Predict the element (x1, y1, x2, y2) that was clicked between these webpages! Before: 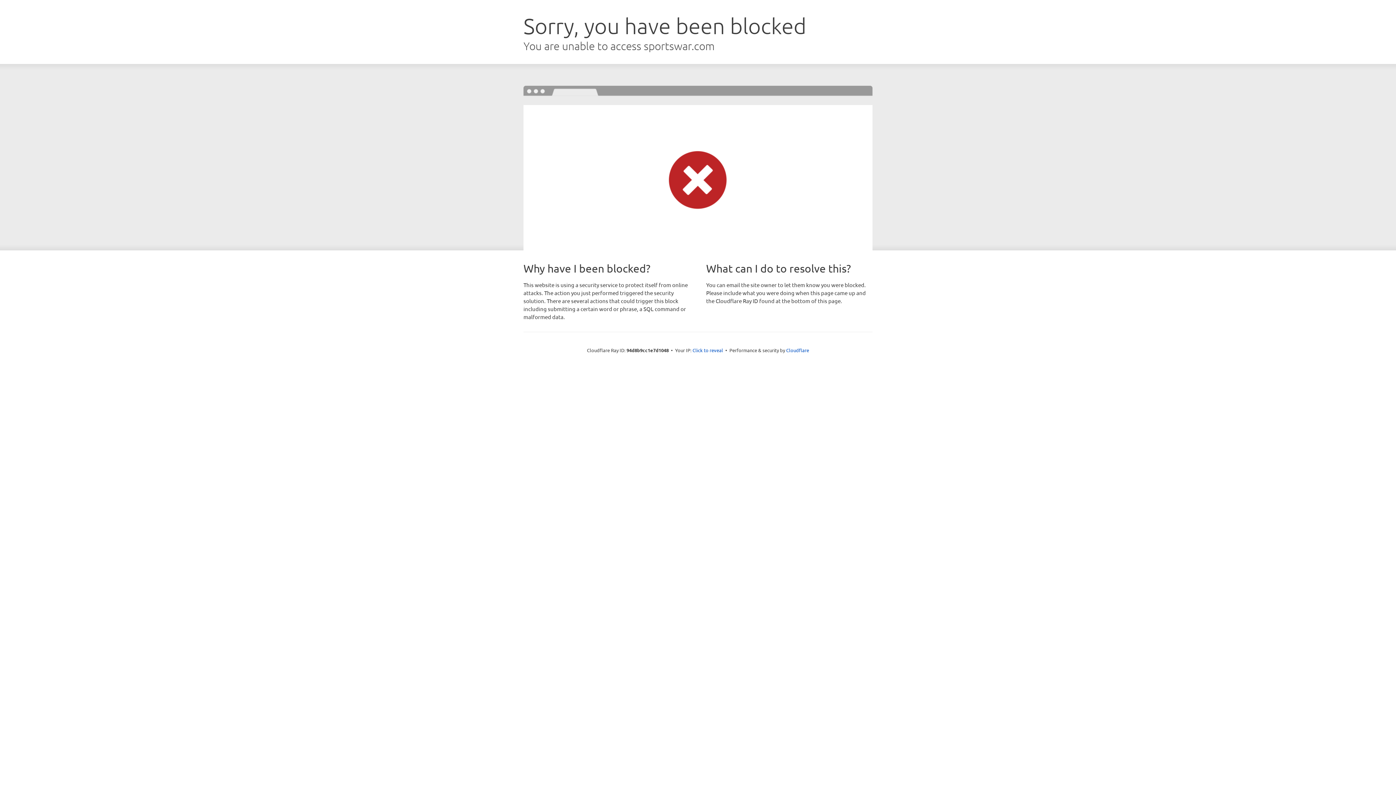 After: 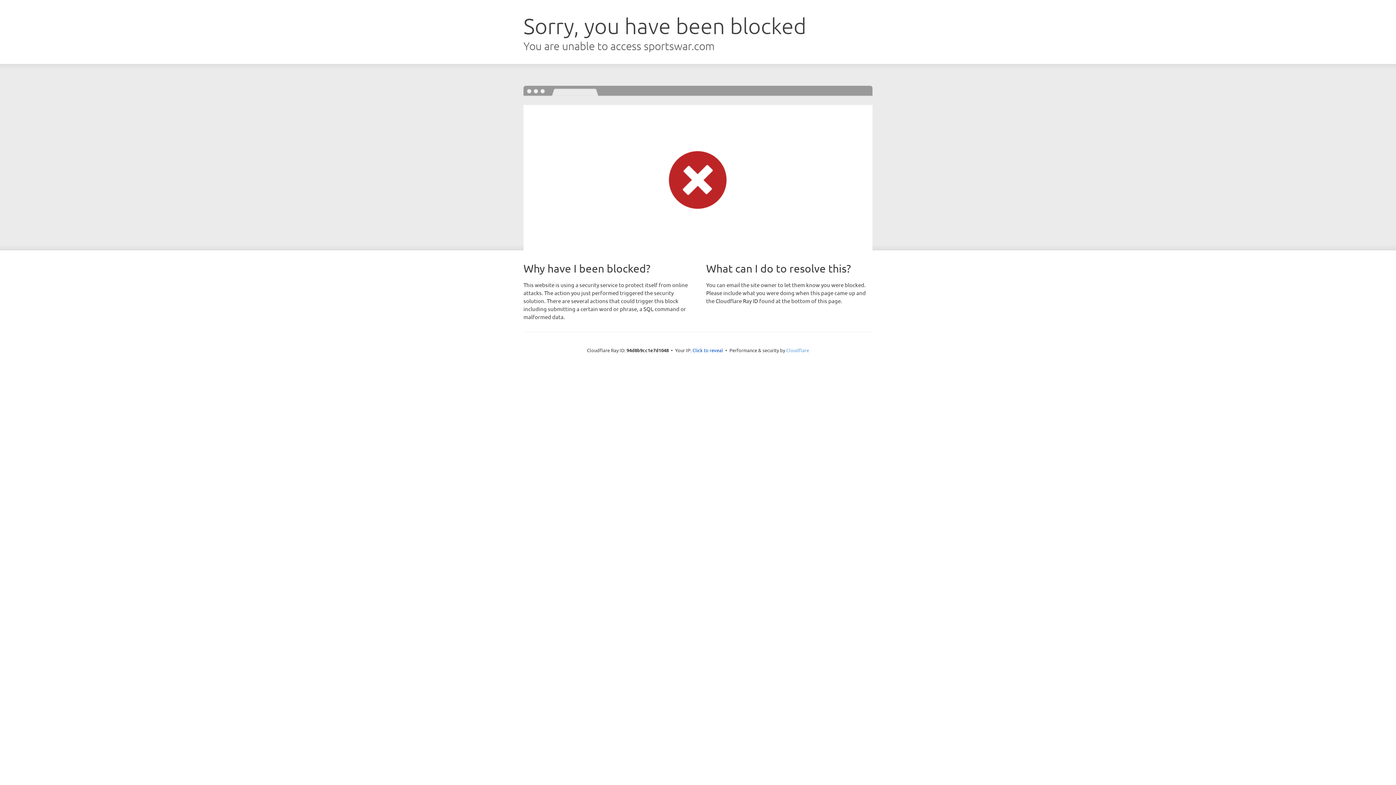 Action: bbox: (786, 347, 809, 353) label: Cloudflare